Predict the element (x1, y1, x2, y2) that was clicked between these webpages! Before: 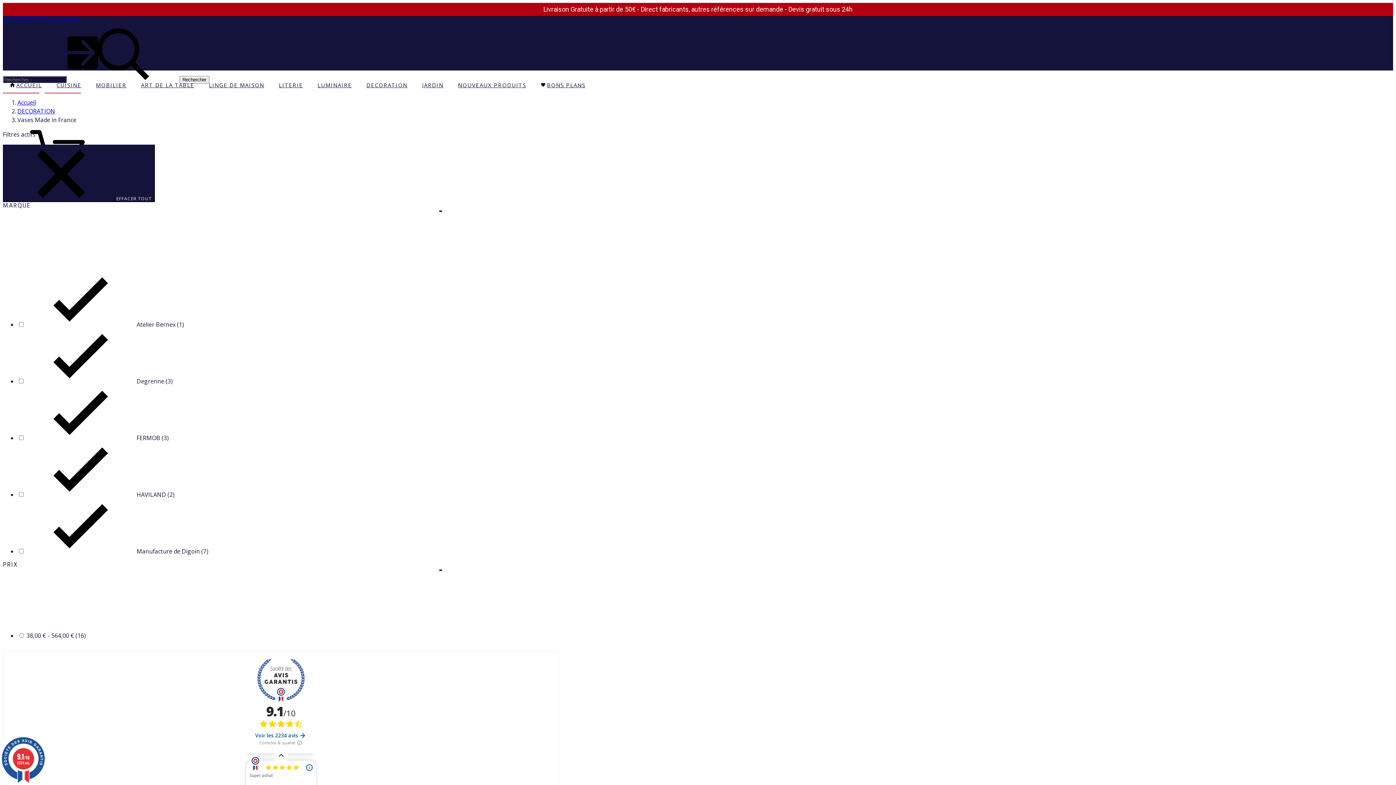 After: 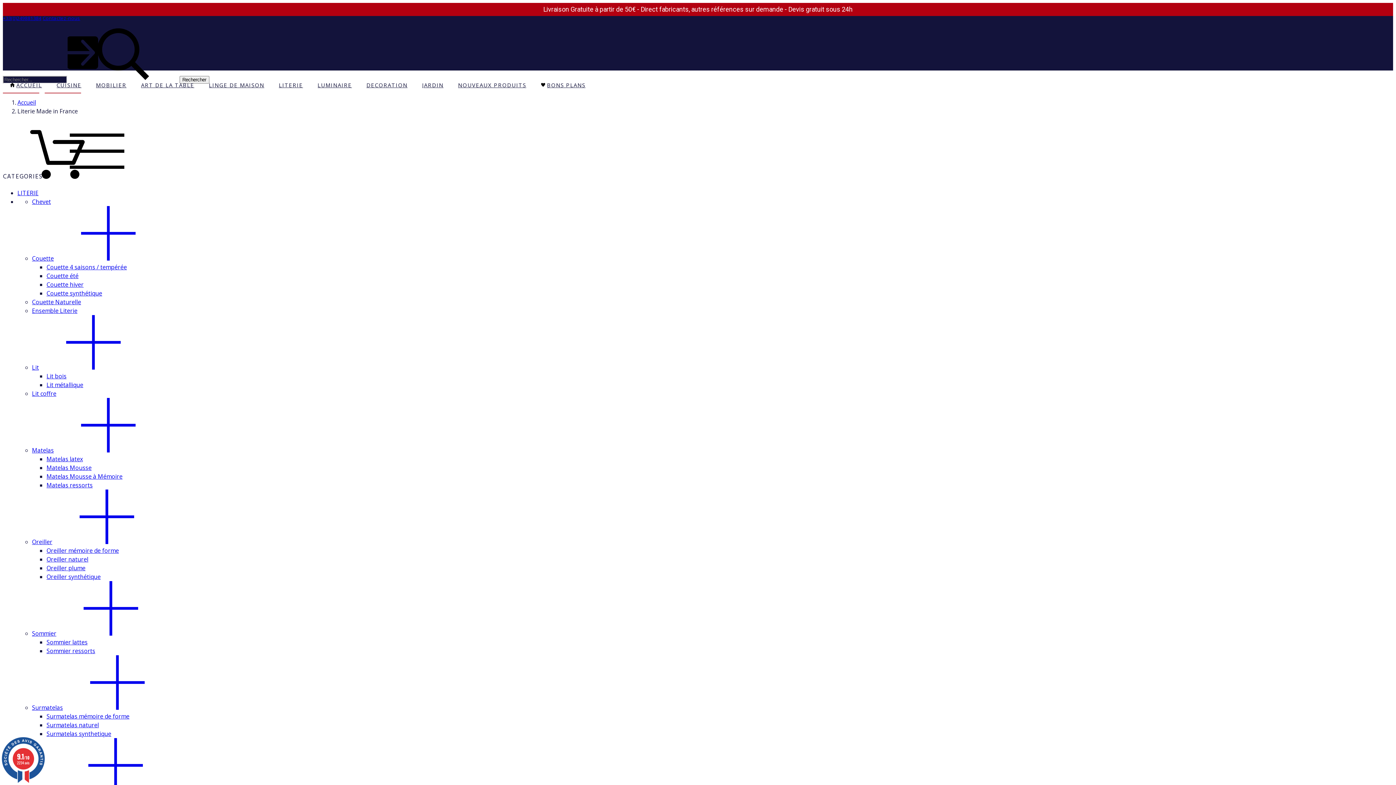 Action: label: LITERIE bbox: (271, 70, 310, 99)